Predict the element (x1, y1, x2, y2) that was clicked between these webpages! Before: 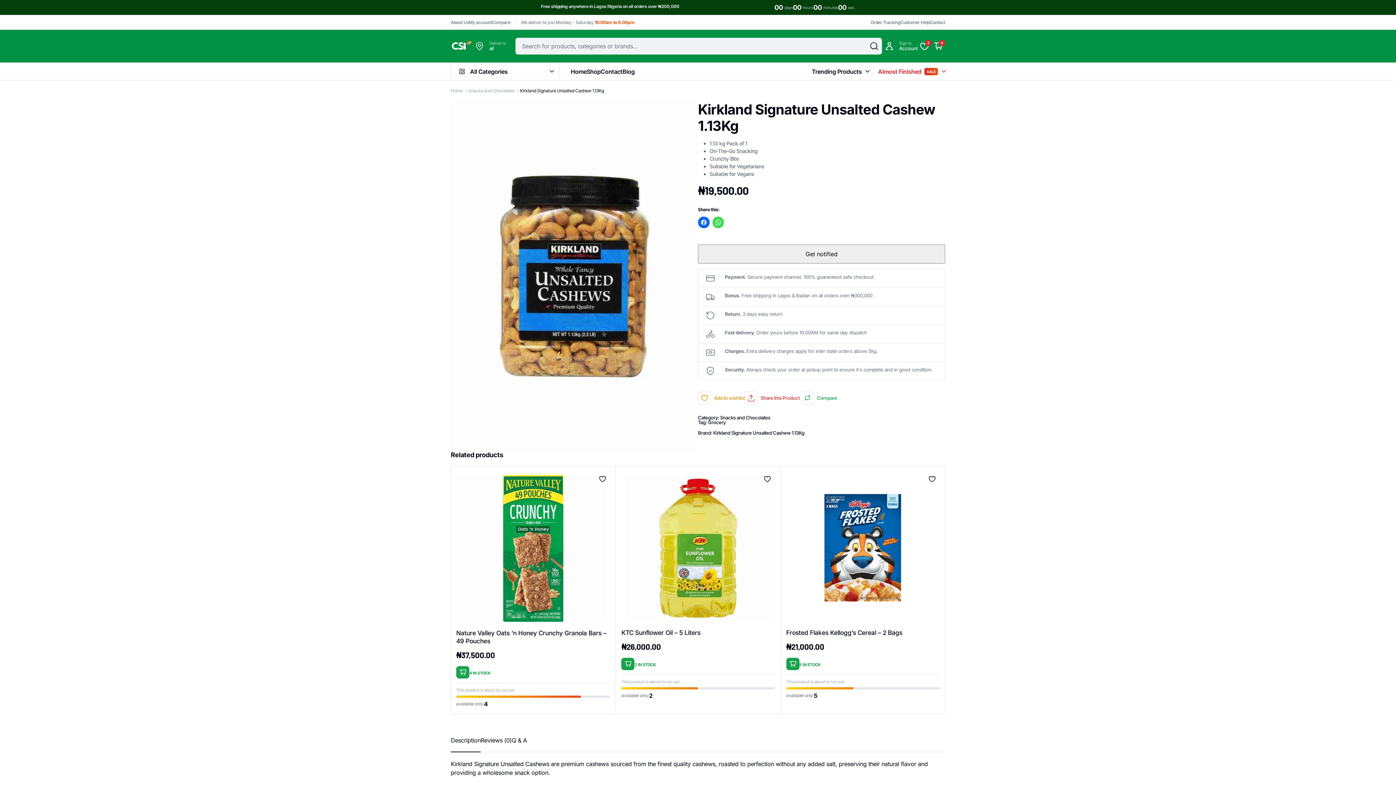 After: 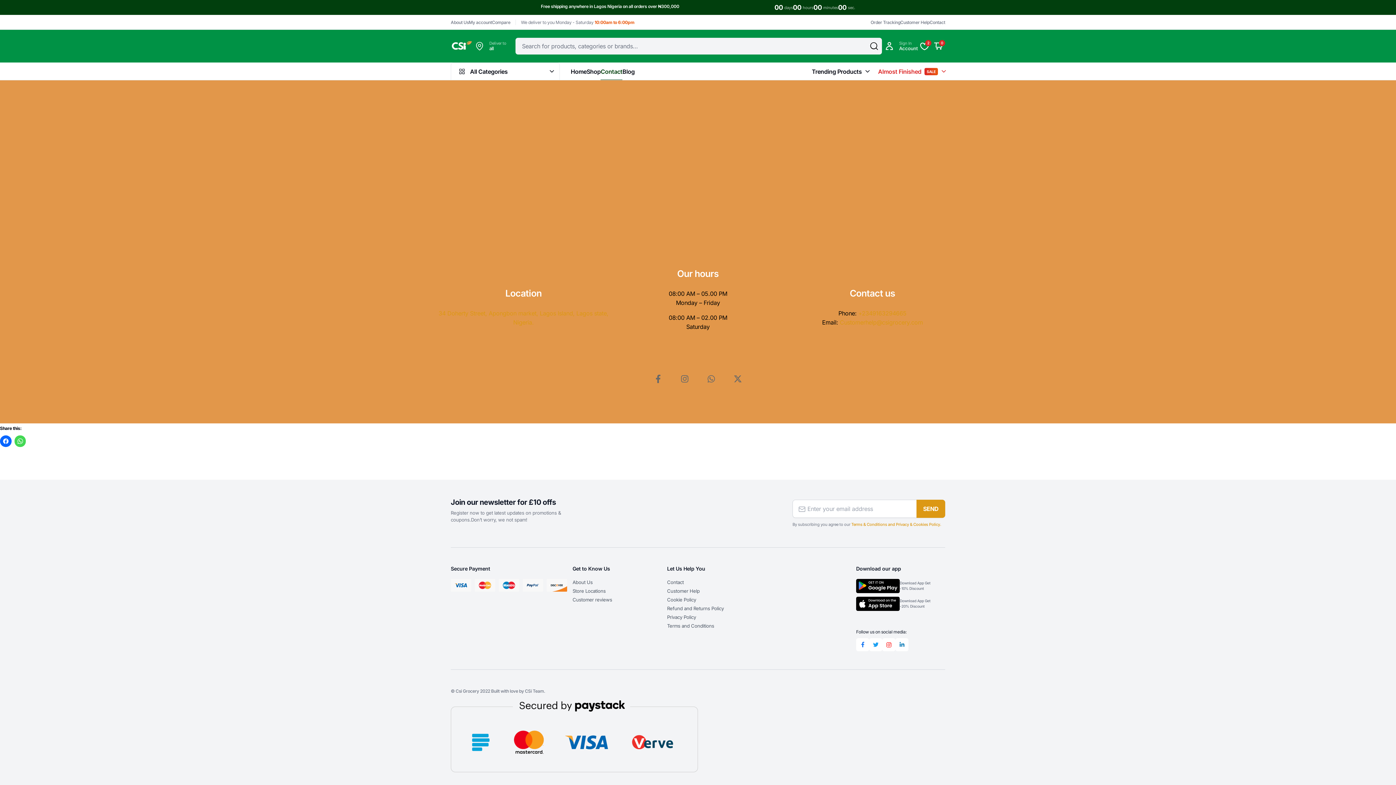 Action: bbox: (929, 14, 945, 29) label: Contact